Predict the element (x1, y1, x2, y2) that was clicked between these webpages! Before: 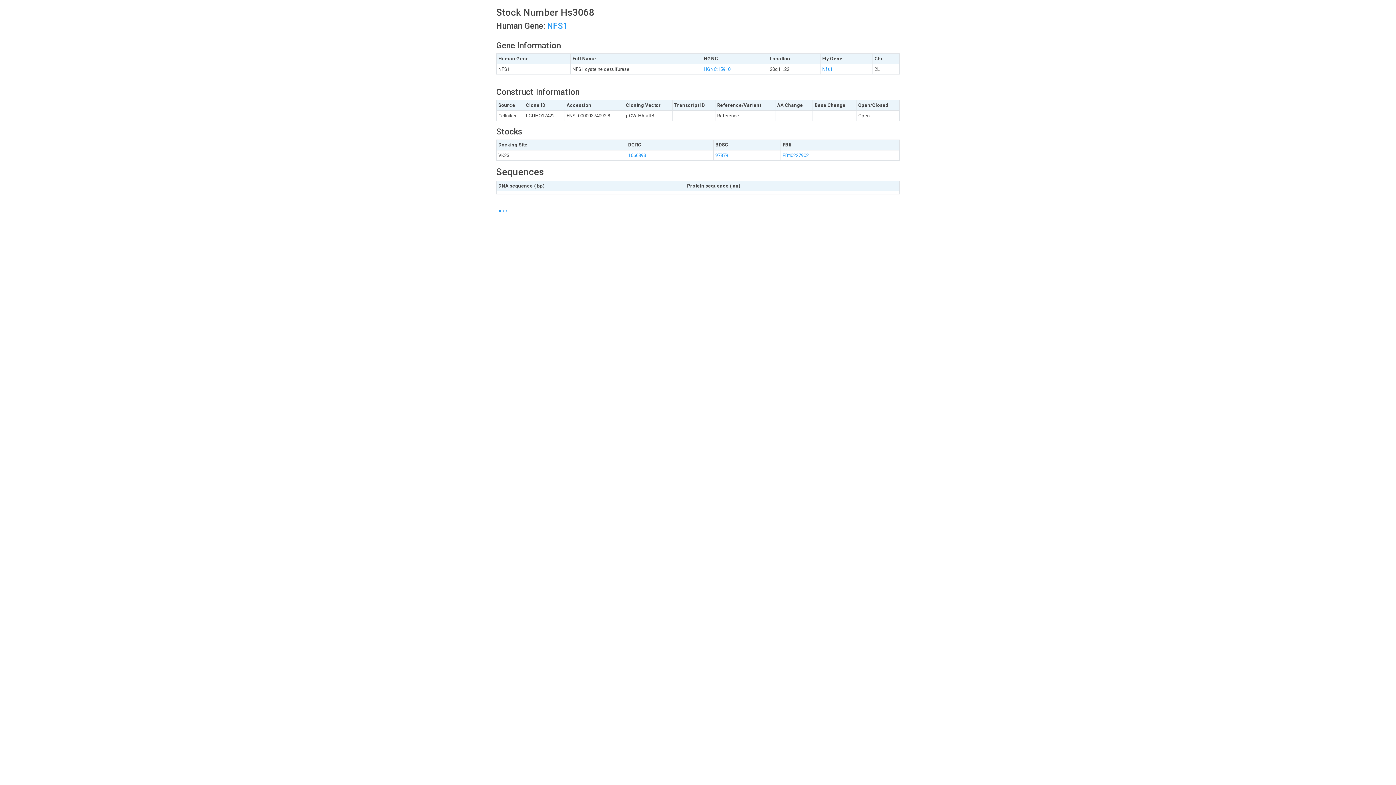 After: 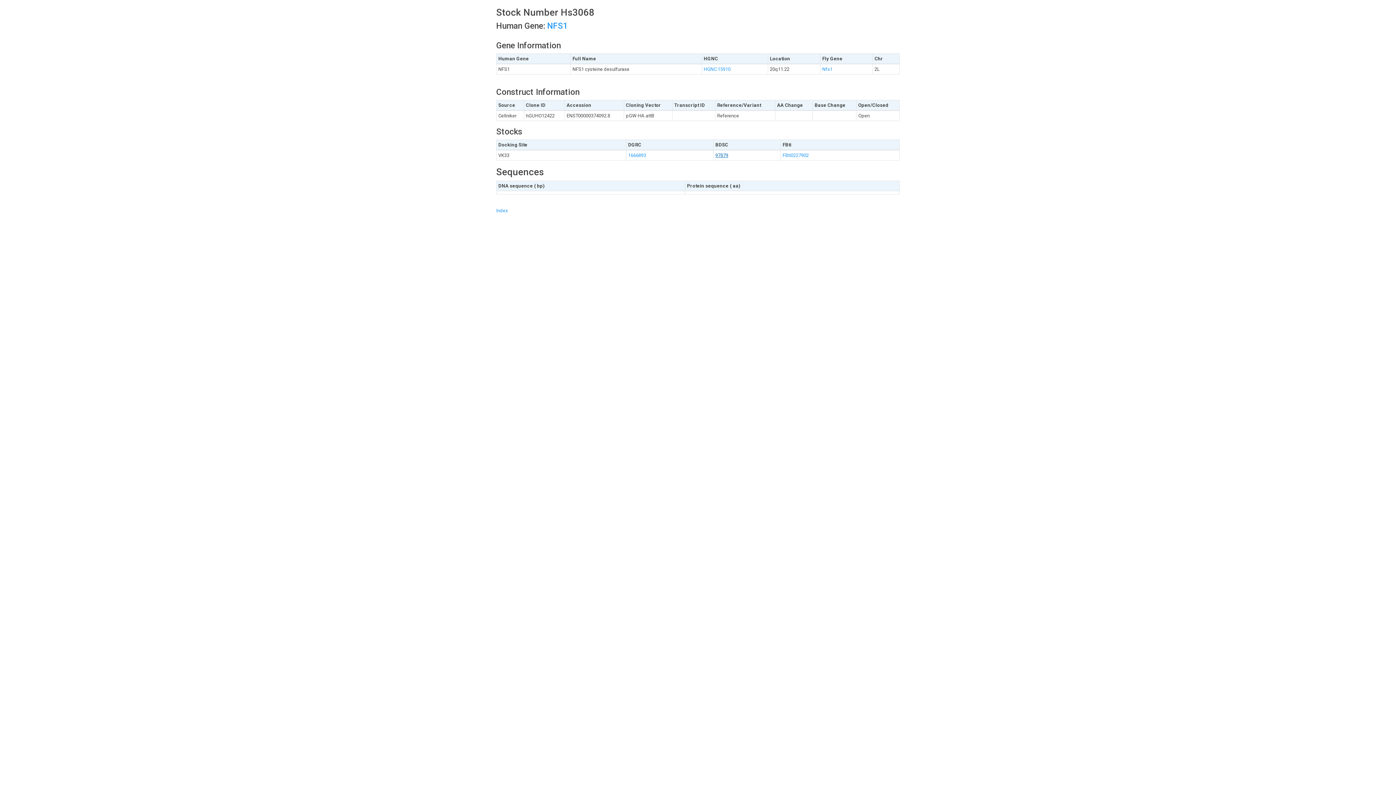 Action: label: 97879 bbox: (715, 152, 728, 158)